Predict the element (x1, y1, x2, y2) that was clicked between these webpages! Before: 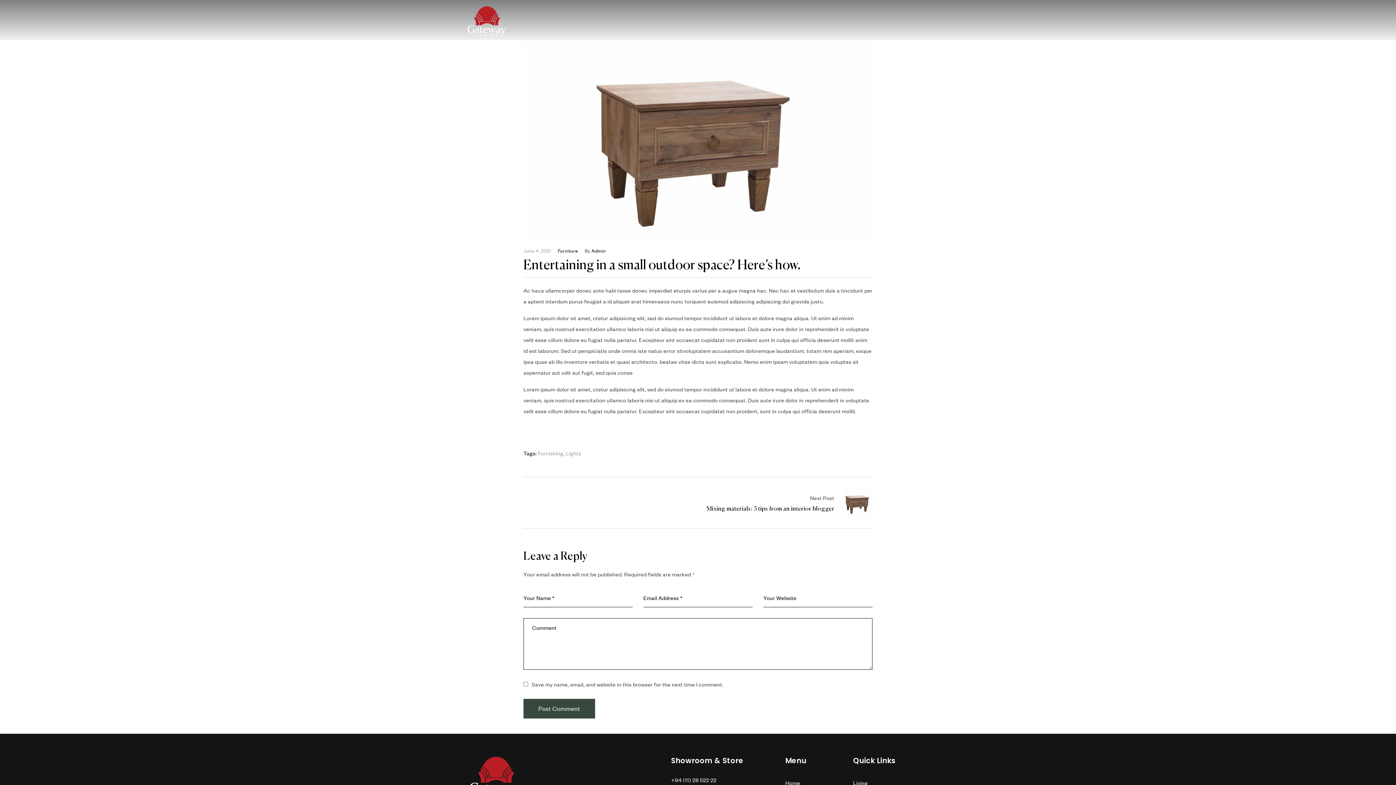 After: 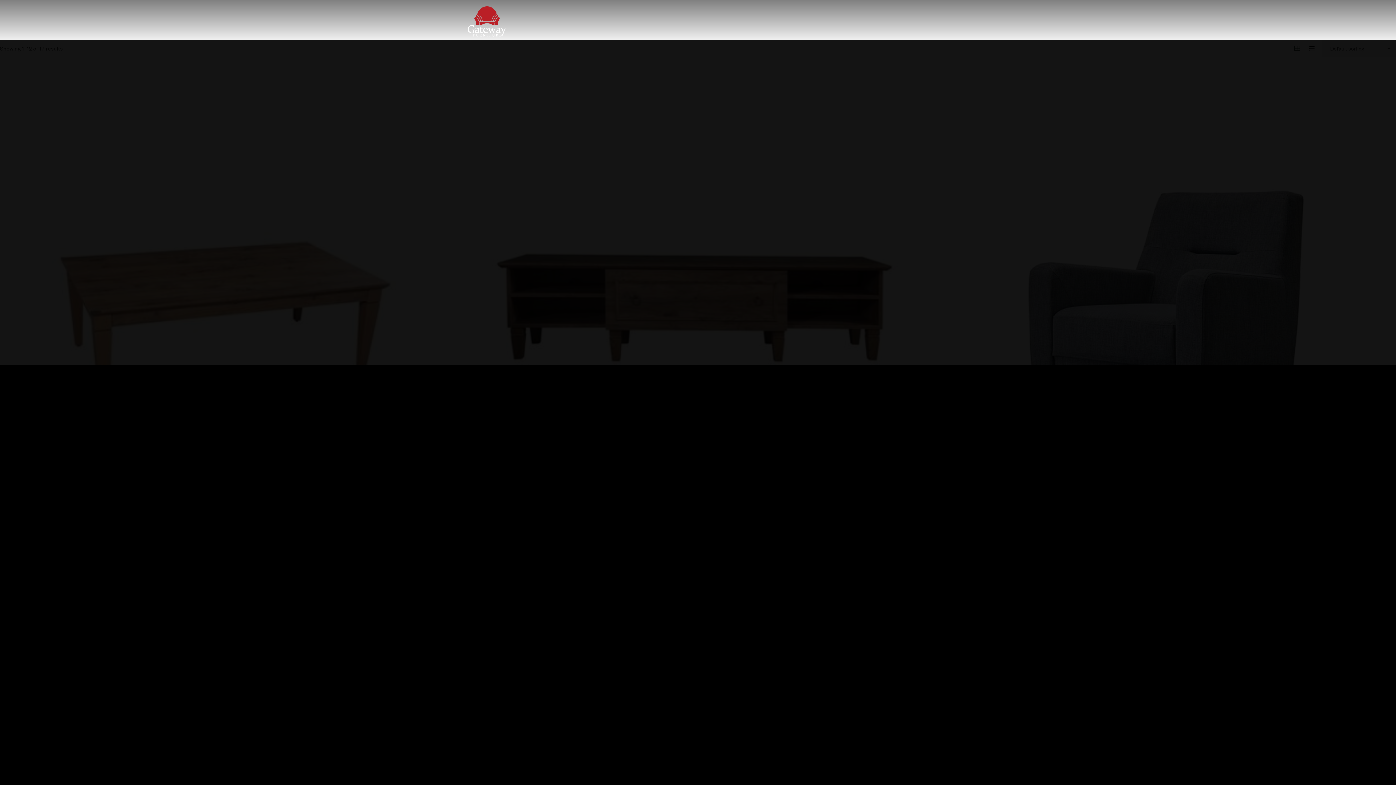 Action: label: Living bbox: (853, 777, 927, 788)